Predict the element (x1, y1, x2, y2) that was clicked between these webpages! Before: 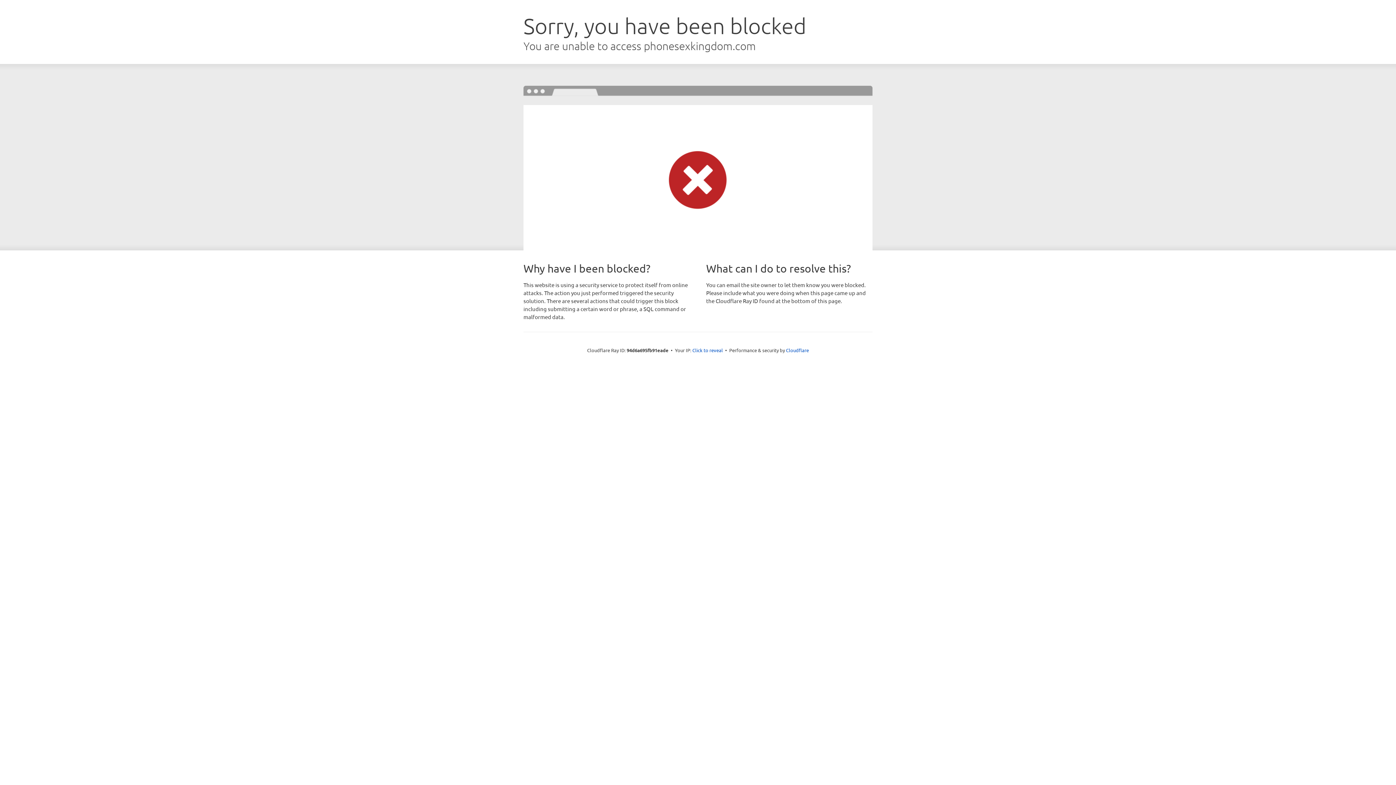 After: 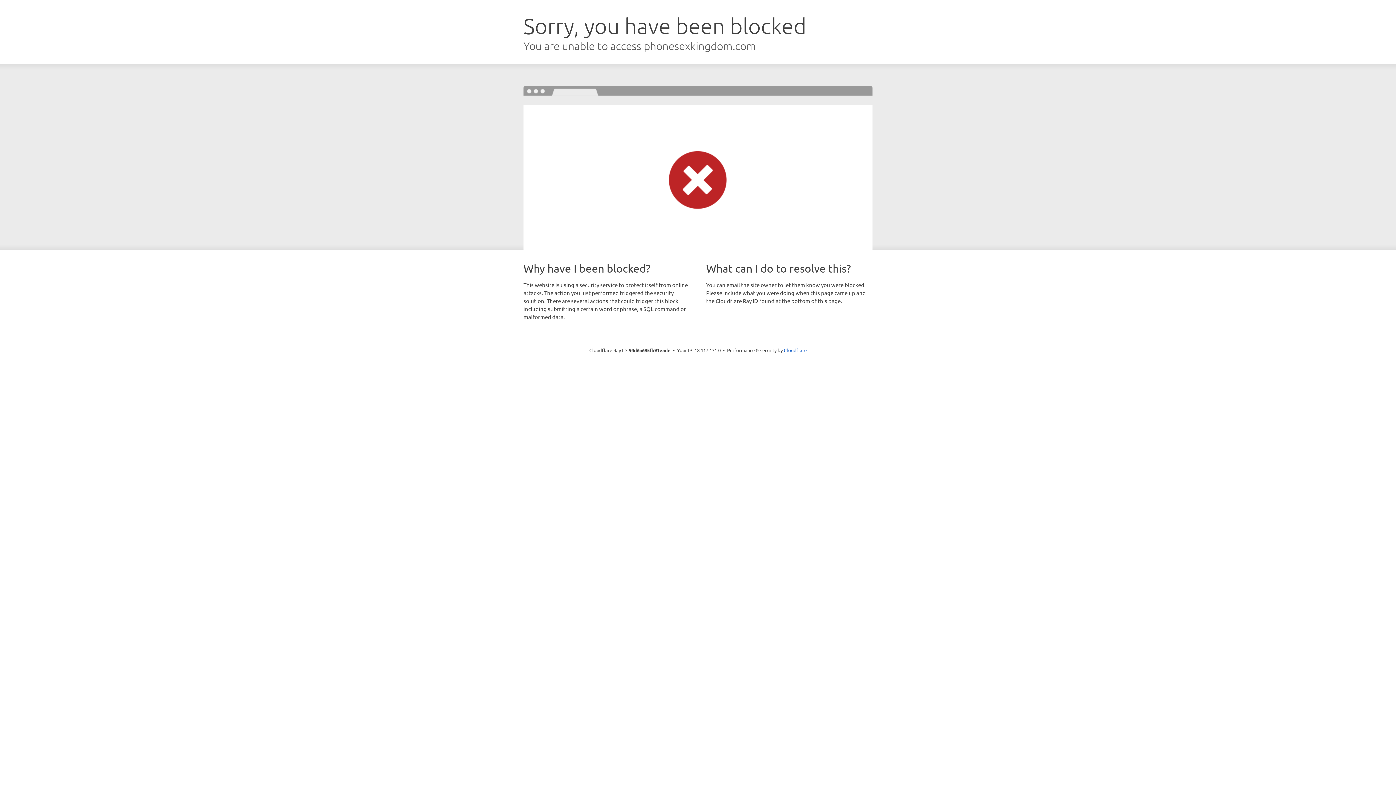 Action: bbox: (692, 346, 723, 353) label: Click to reveal